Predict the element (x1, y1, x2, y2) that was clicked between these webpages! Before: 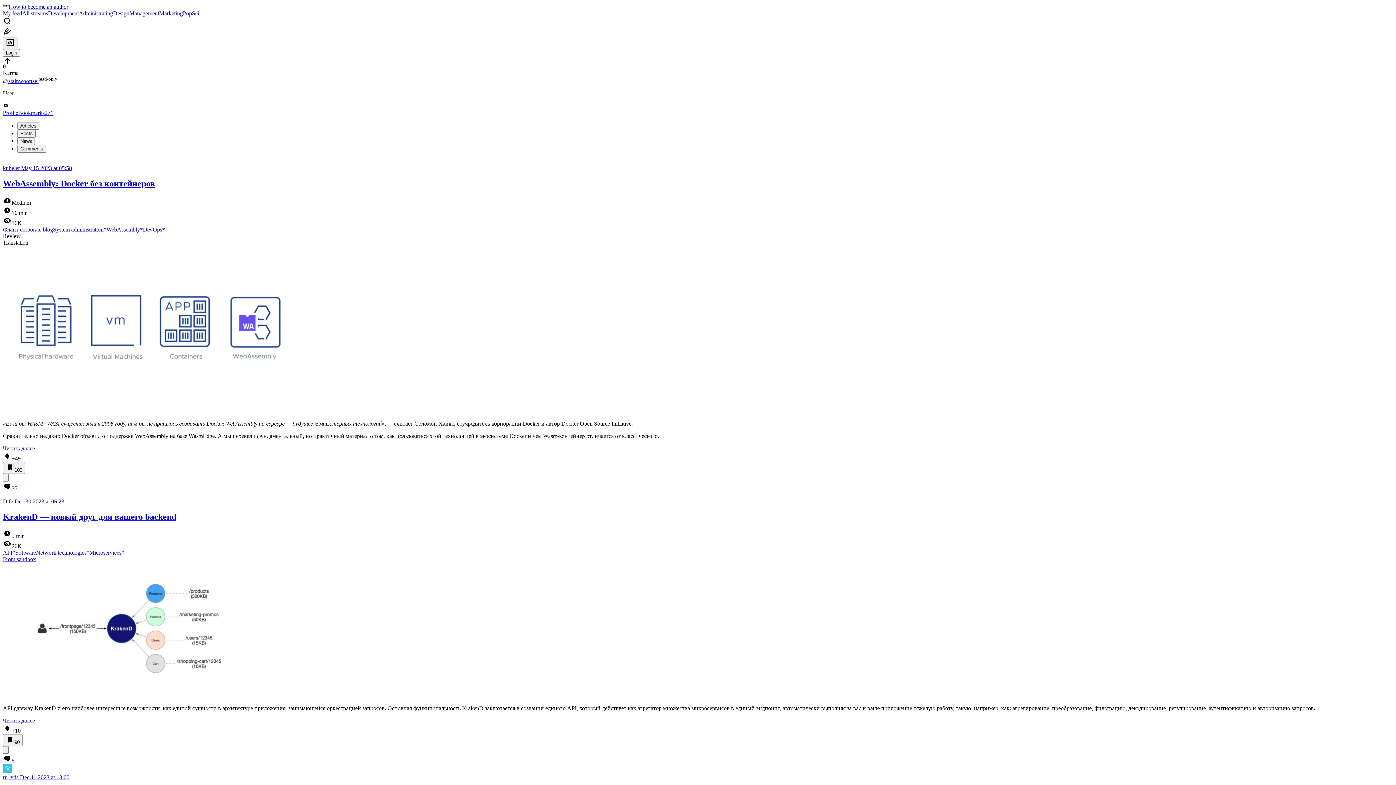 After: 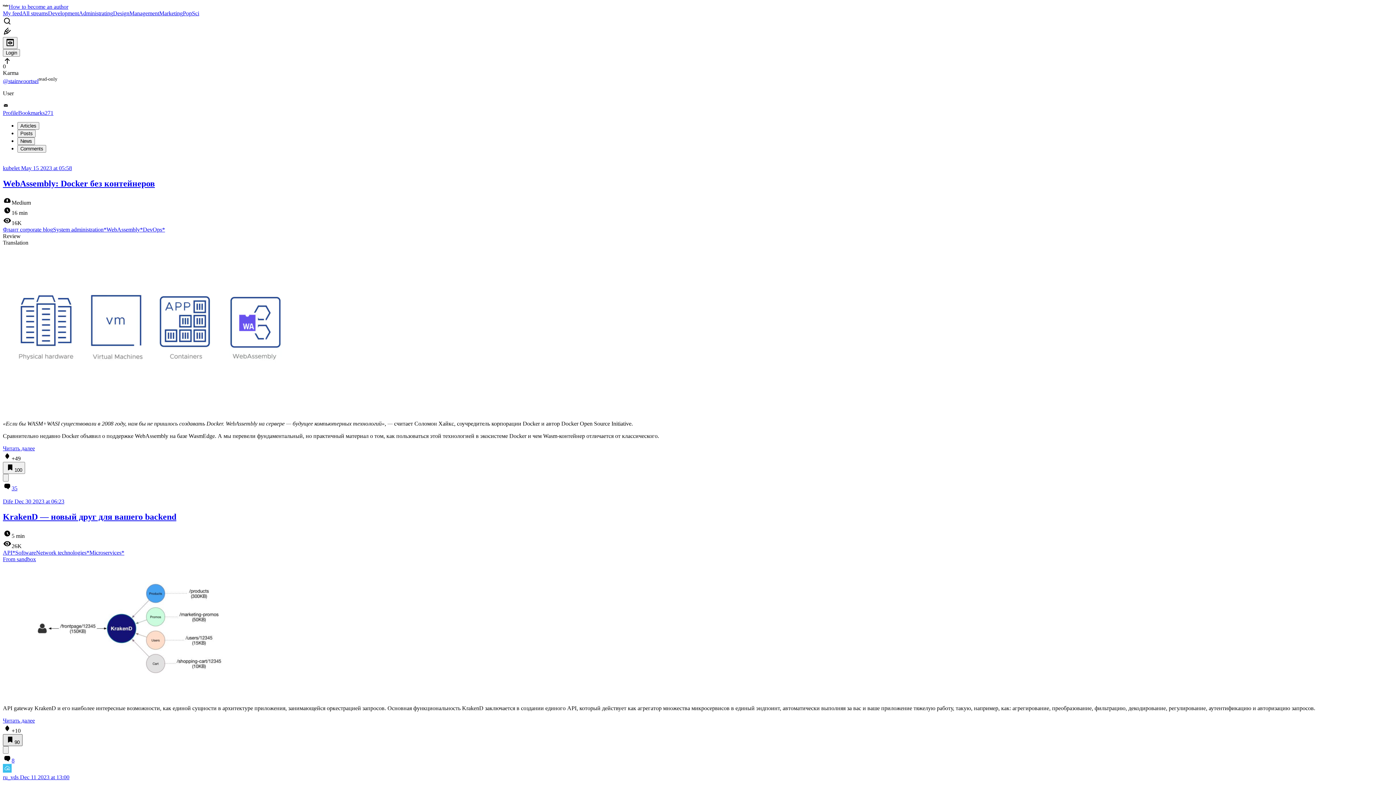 Action: bbox: (2, 734, 22, 746) label: 90